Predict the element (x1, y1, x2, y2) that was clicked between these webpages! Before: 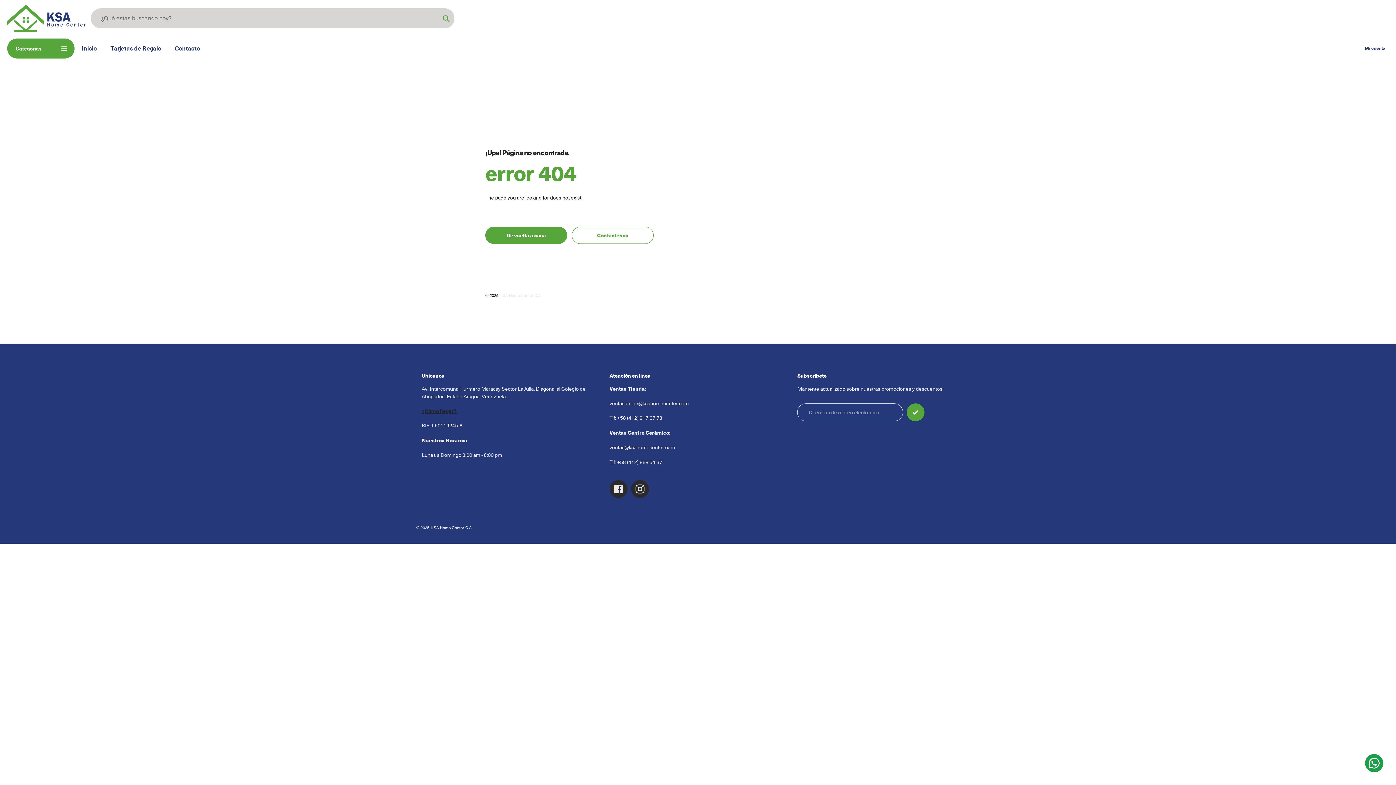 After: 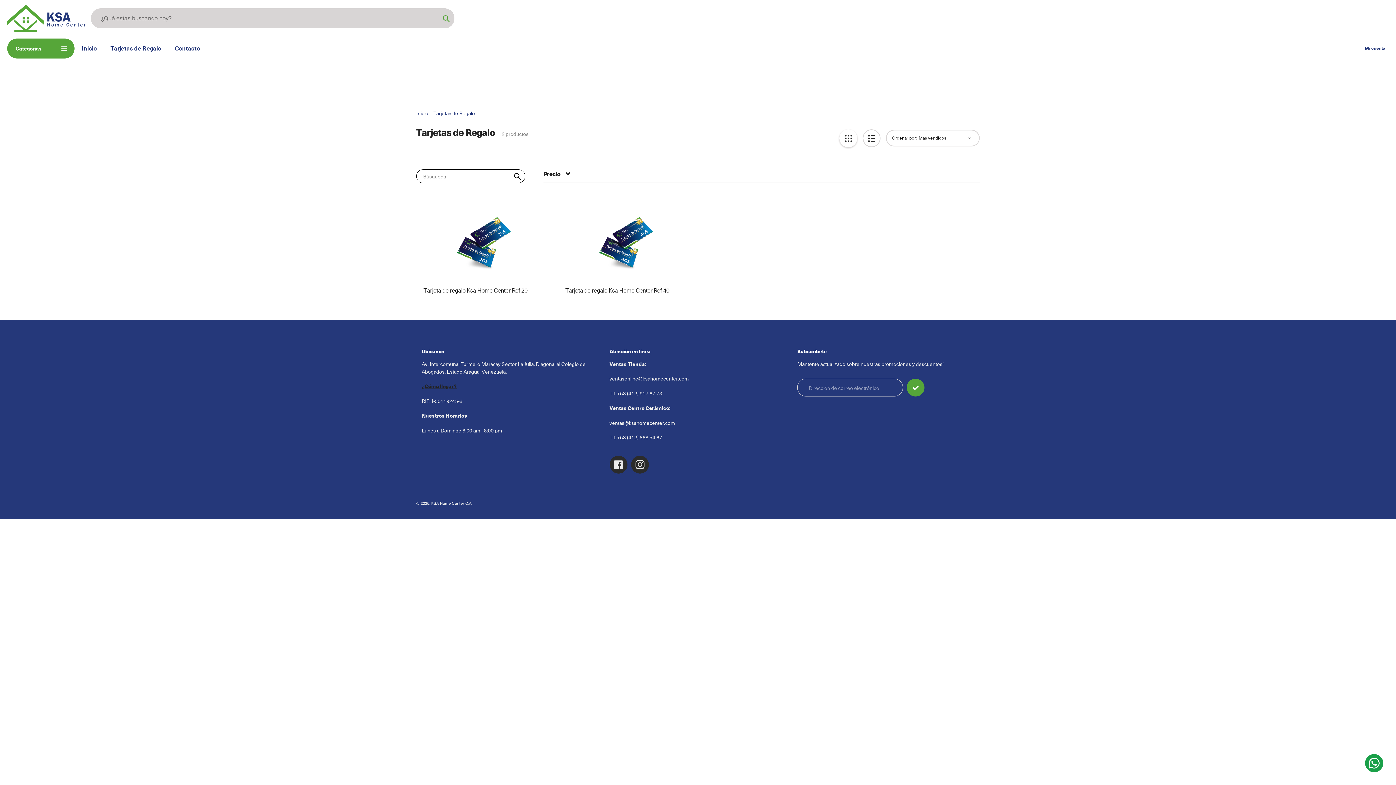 Action: bbox: (110, 44, 161, 52) label: Tarjetas de Regalo